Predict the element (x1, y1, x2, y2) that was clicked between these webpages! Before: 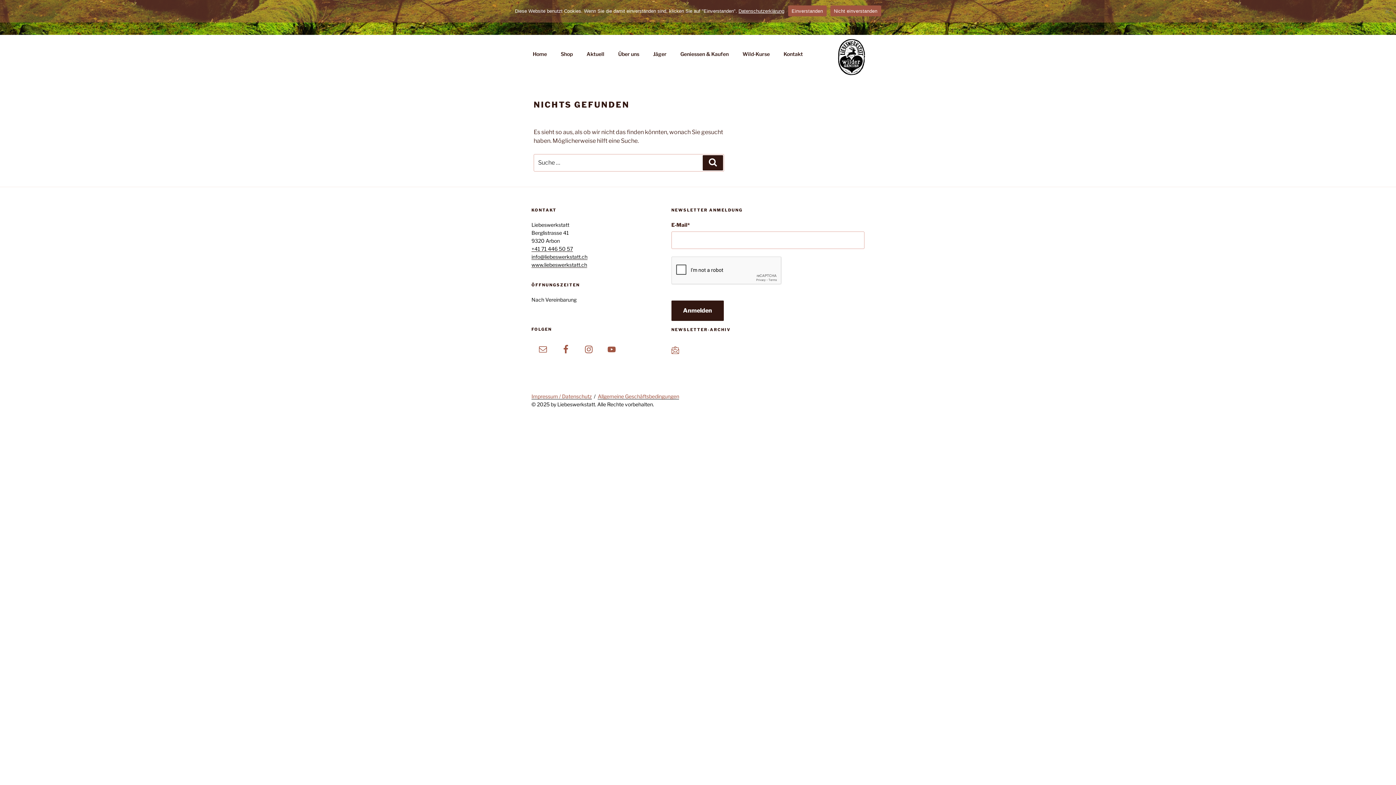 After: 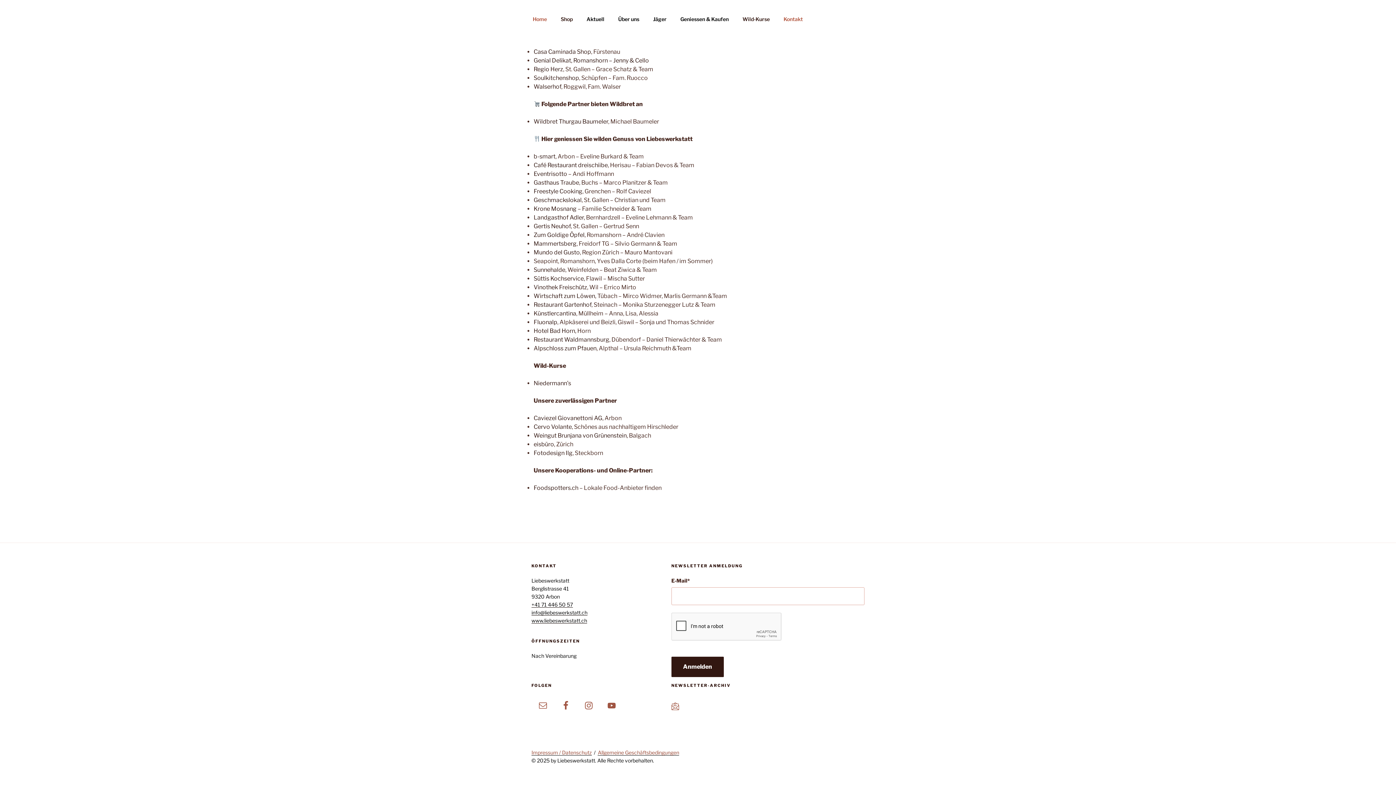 Action: label: Kontakt bbox: (777, 38, 809, 68)